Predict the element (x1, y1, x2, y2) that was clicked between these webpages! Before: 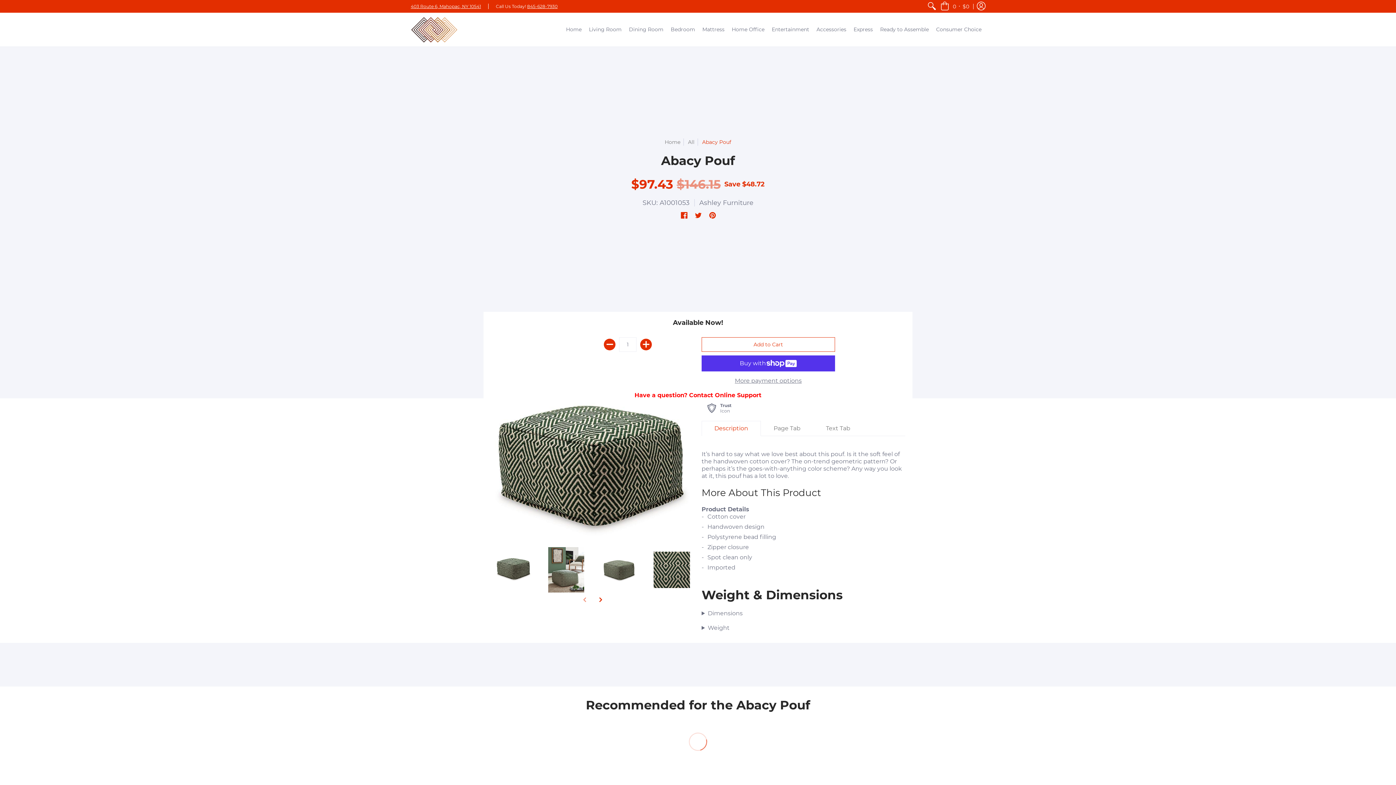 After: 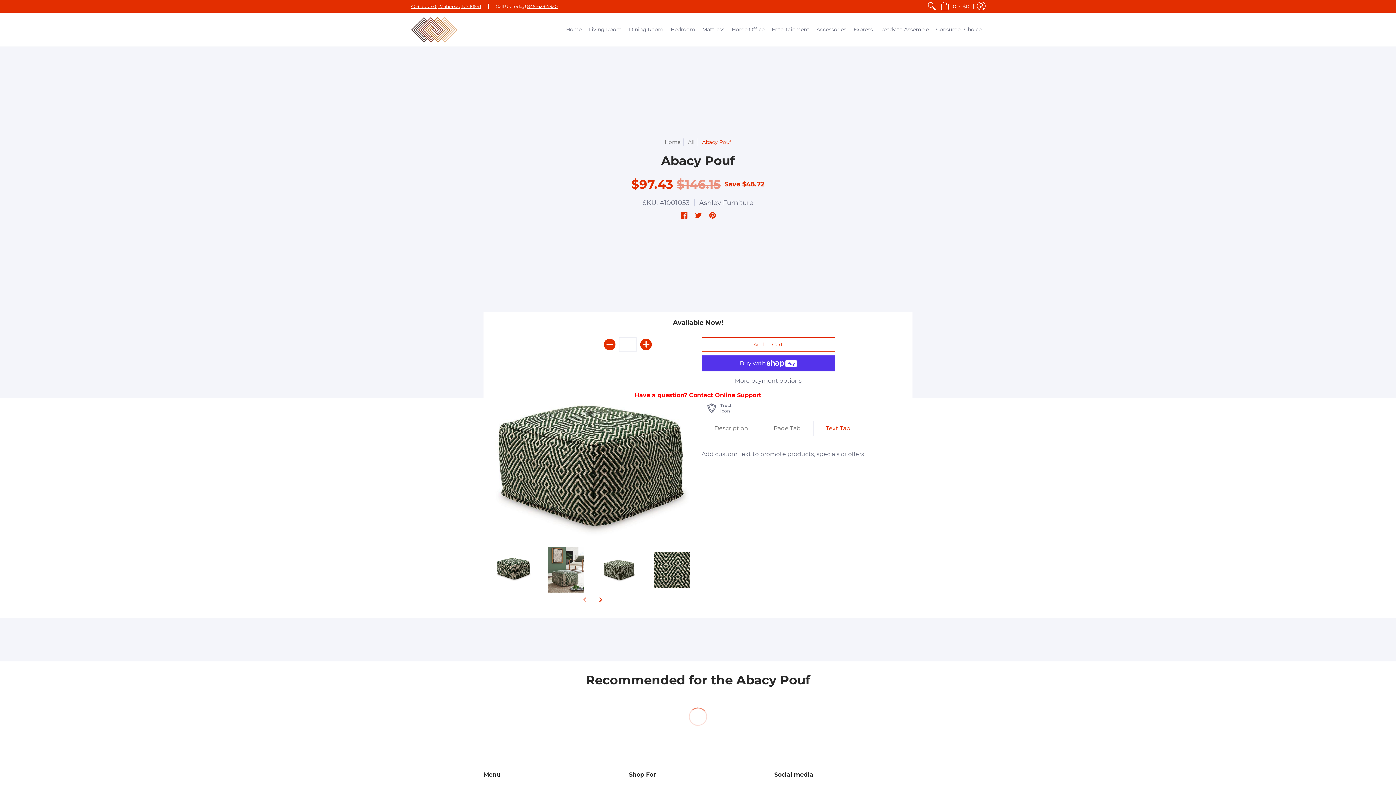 Action: label: Text Tab bbox: (813, 421, 863, 436)